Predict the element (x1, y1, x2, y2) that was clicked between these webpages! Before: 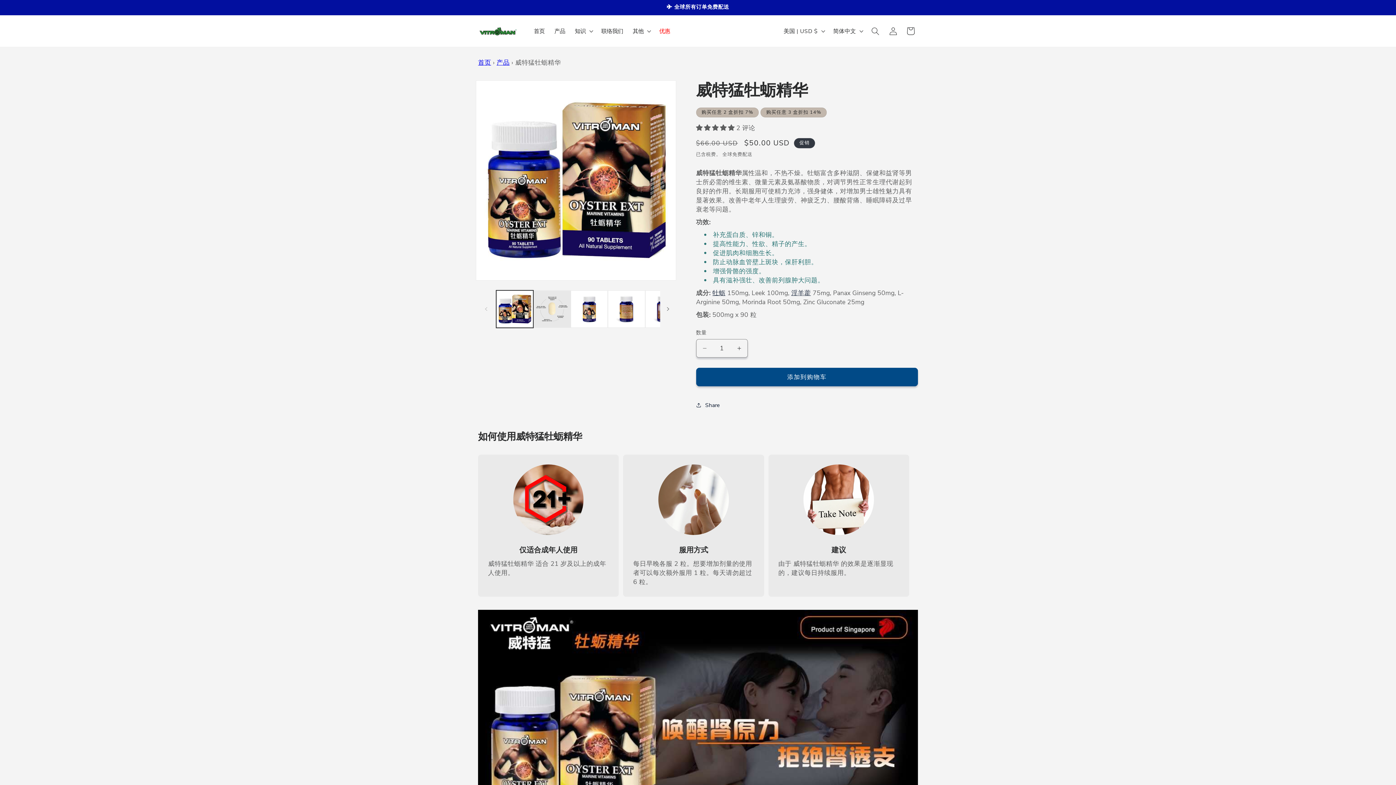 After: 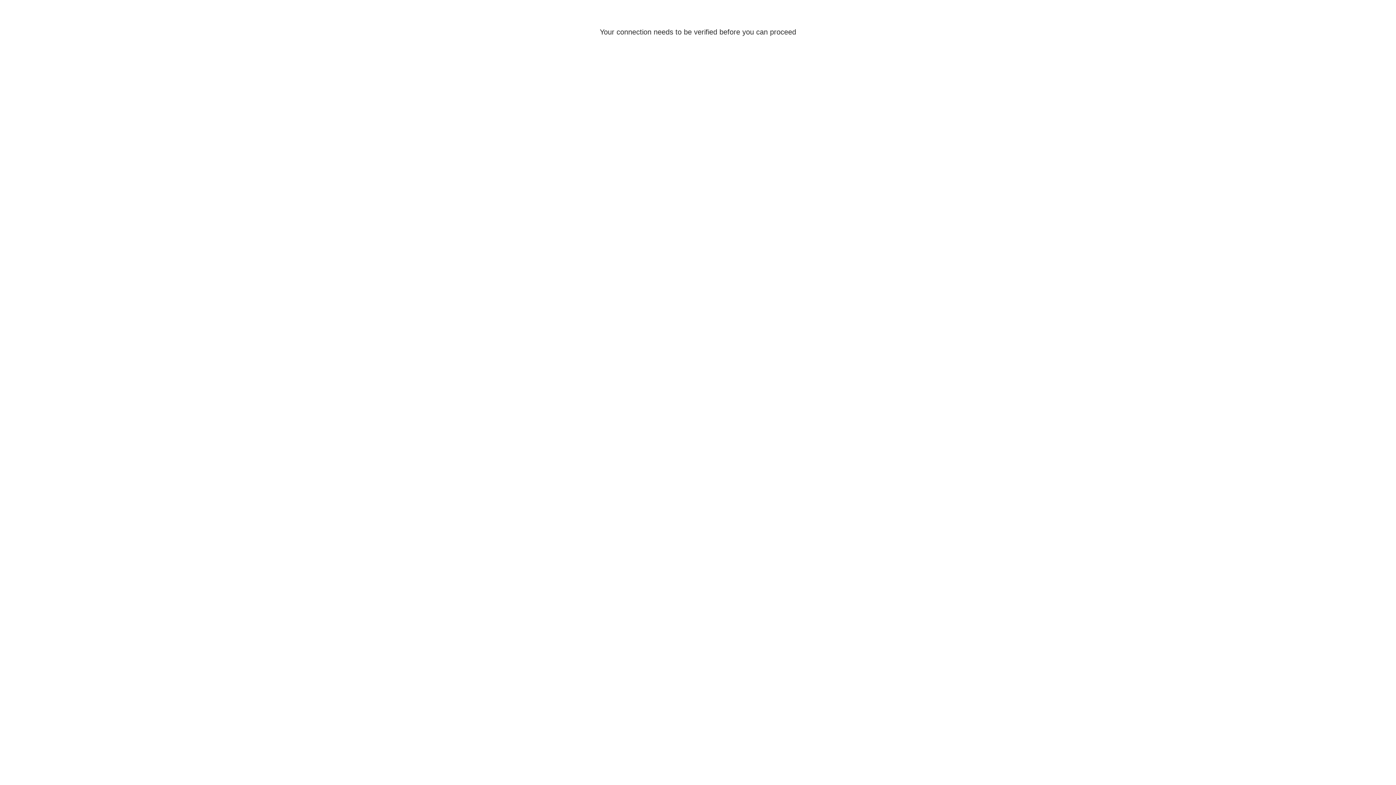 Action: bbox: (884, 22, 902, 39) label: 登录